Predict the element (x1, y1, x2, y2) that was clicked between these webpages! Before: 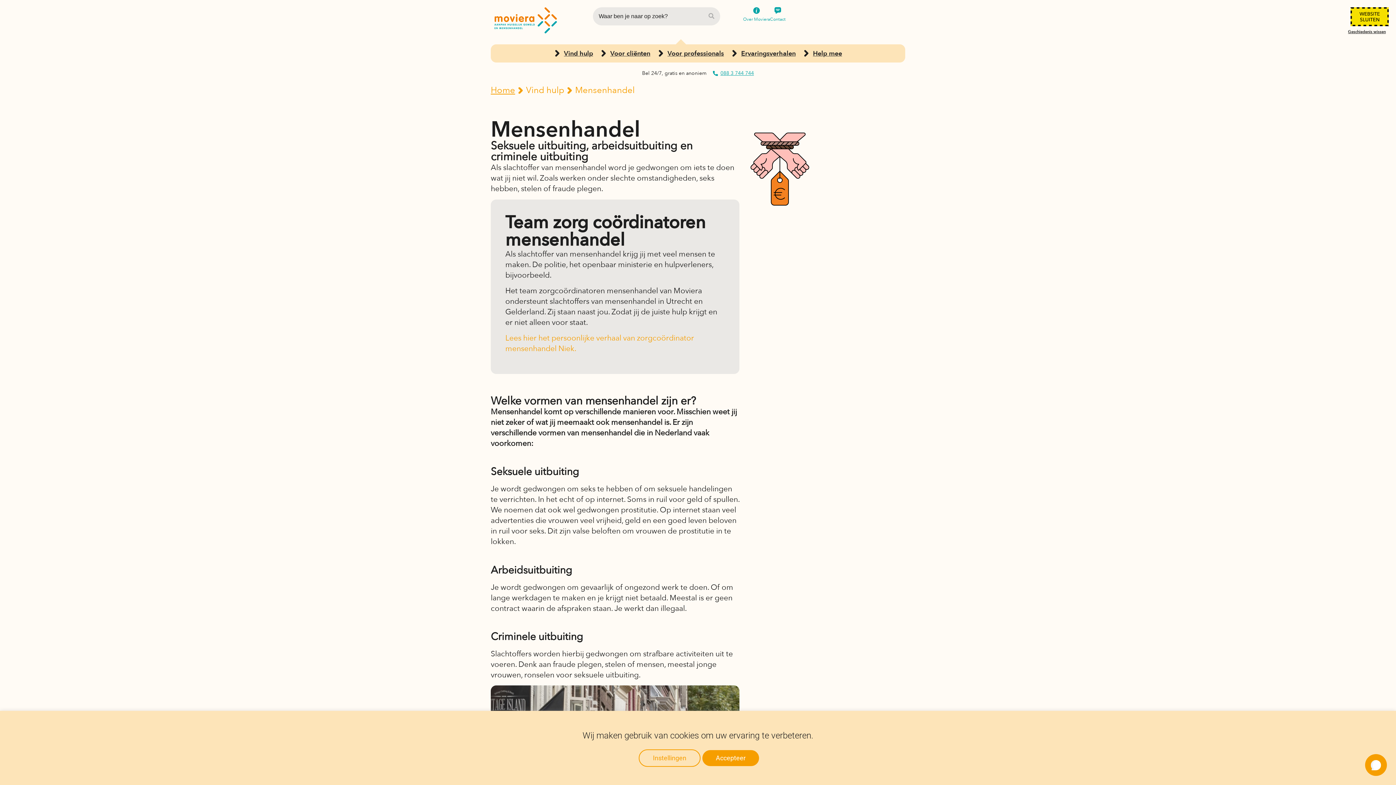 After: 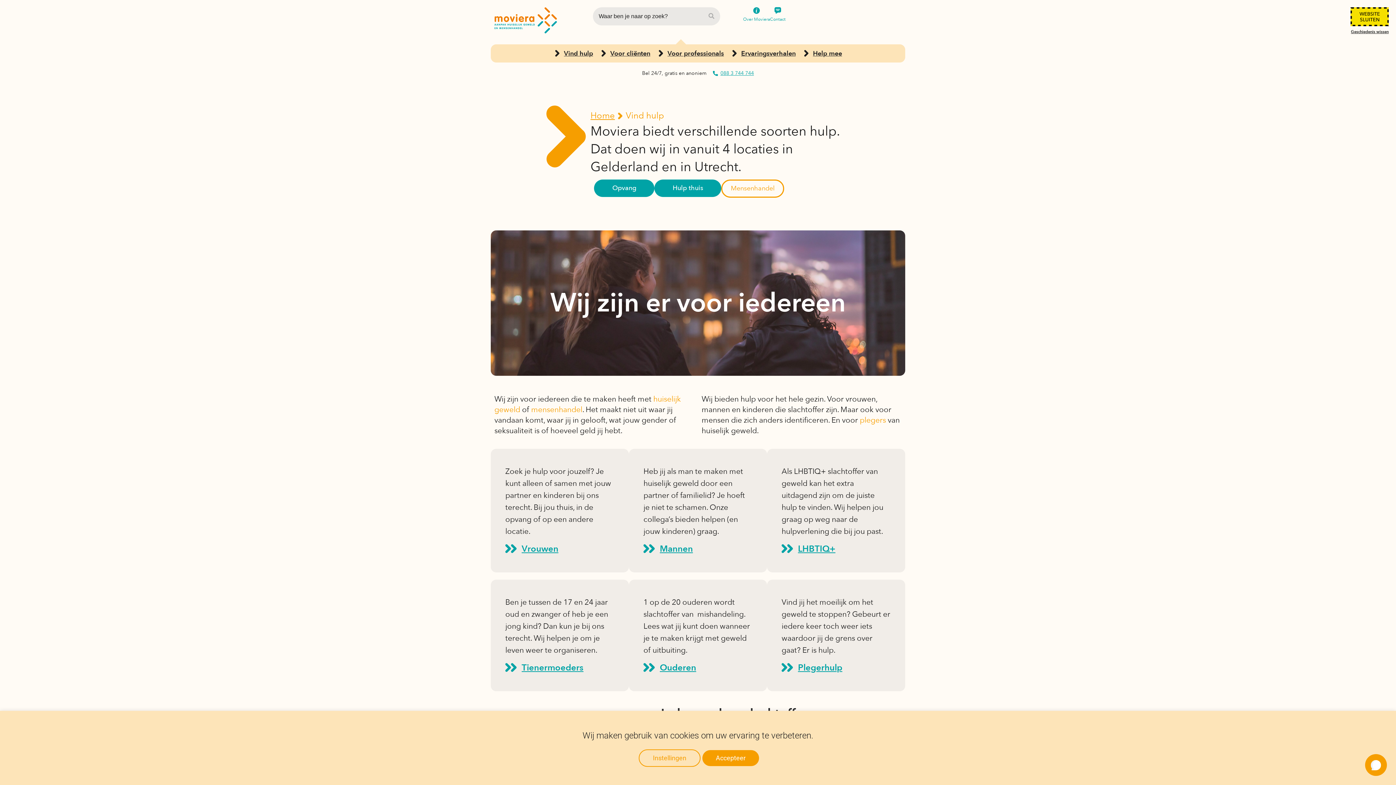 Action: label: Vind hulp bbox: (554, 48, 593, 58)